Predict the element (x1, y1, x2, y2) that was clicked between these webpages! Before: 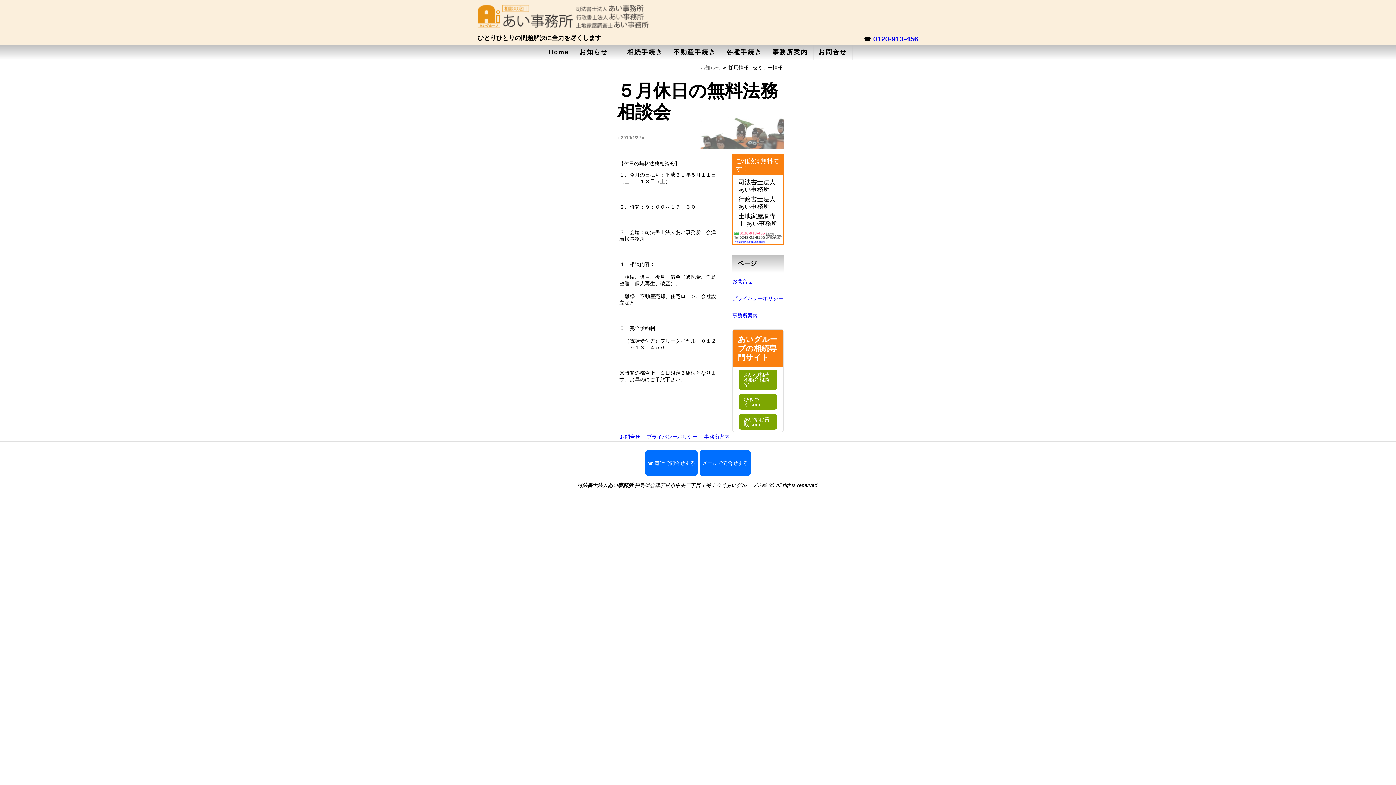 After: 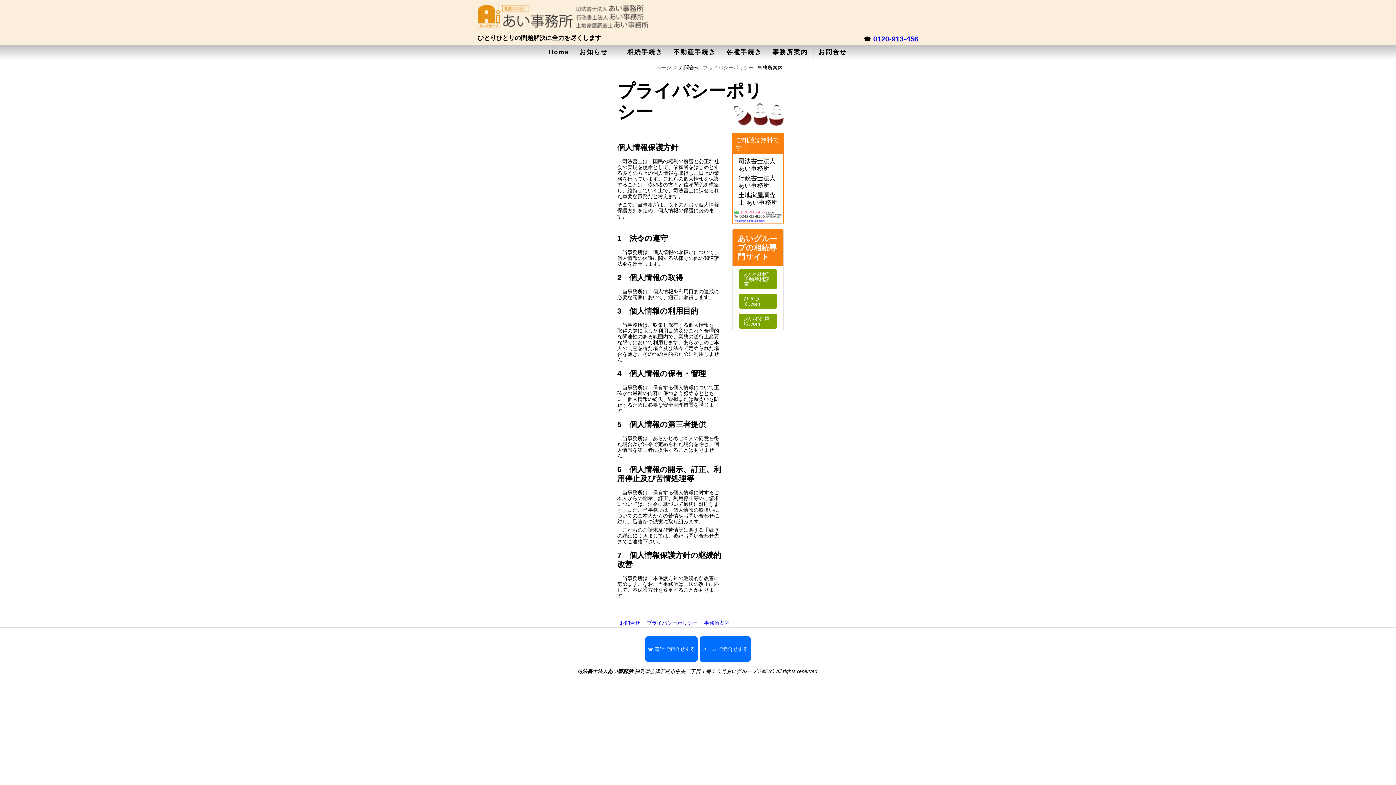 Action: label: プライバシーポリシー bbox: (732, 295, 783, 301)